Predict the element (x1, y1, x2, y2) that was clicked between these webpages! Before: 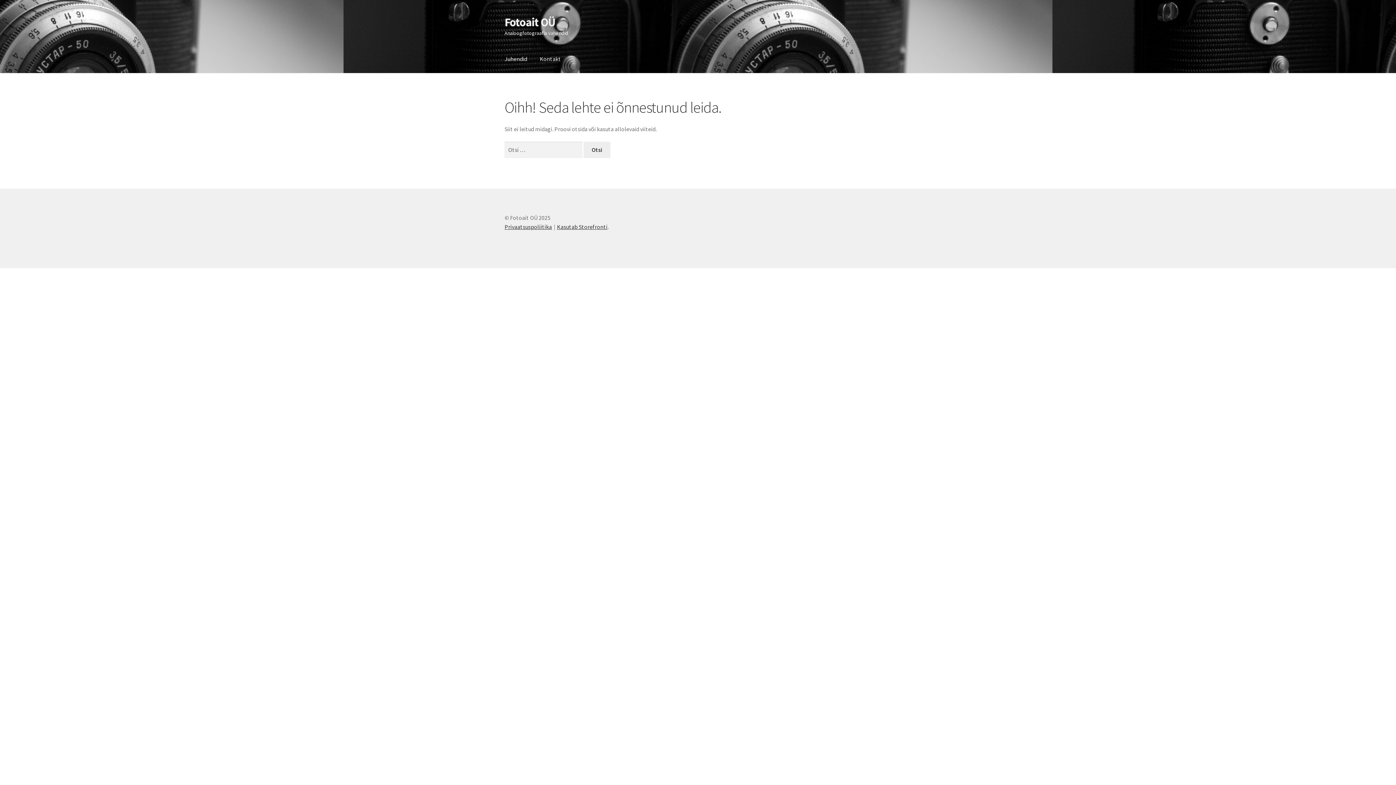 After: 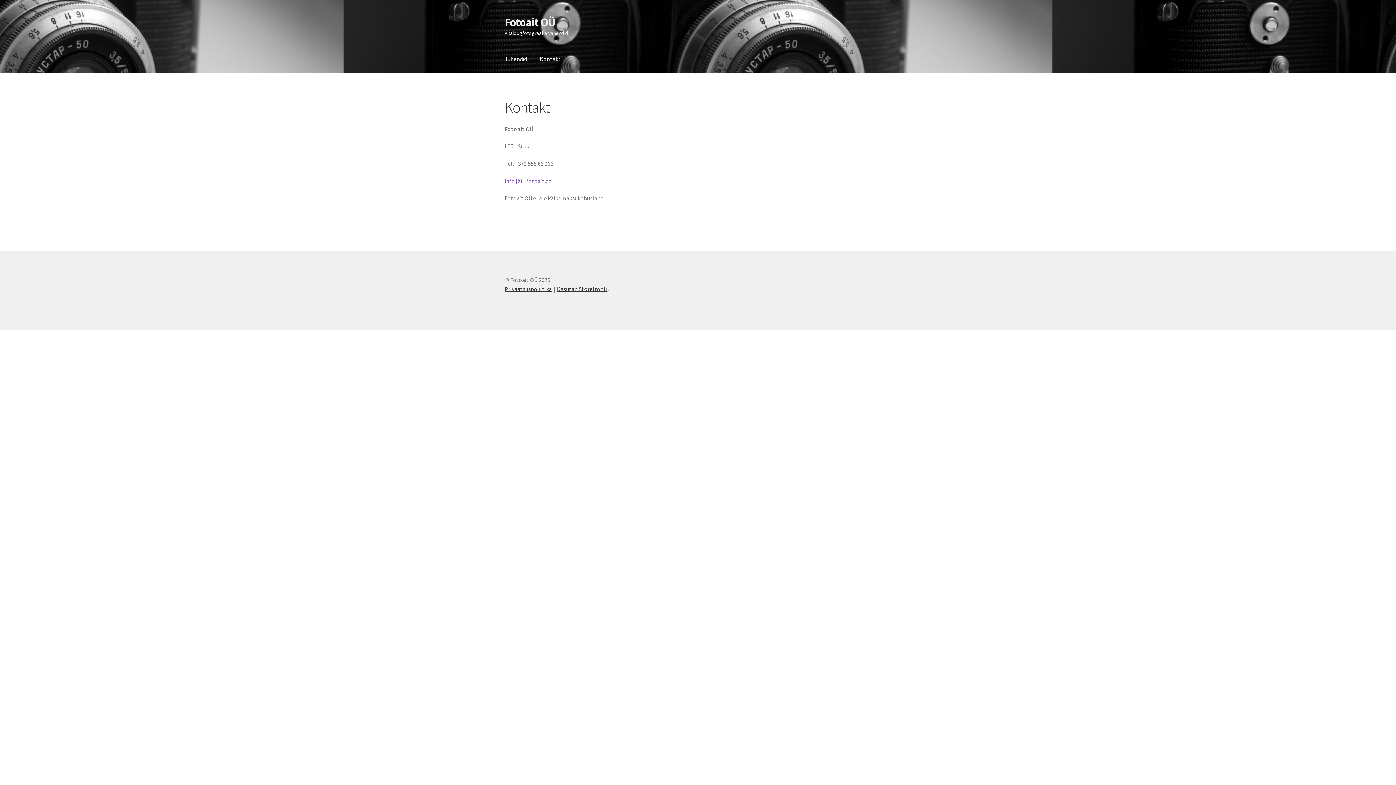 Action: label: Kontakt bbox: (534, 45, 566, 73)